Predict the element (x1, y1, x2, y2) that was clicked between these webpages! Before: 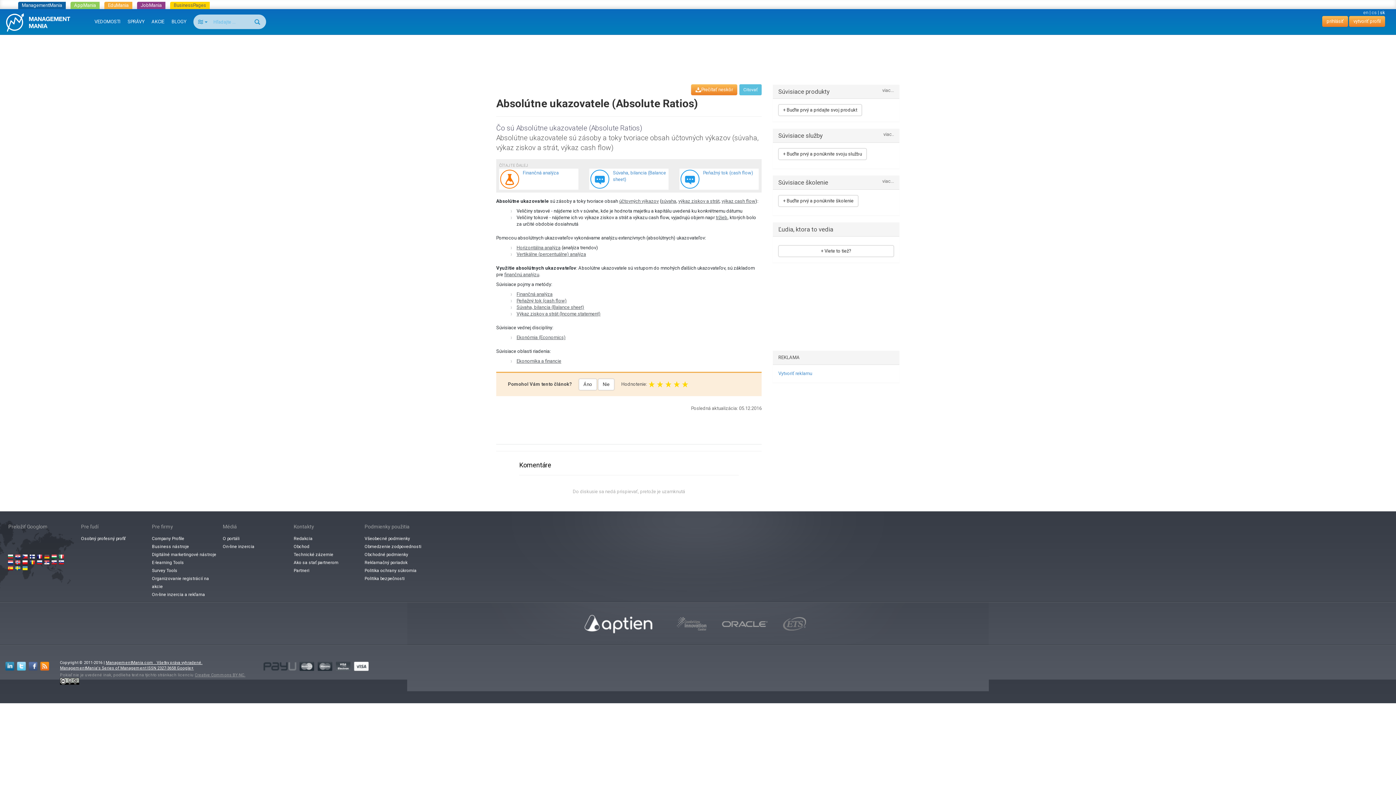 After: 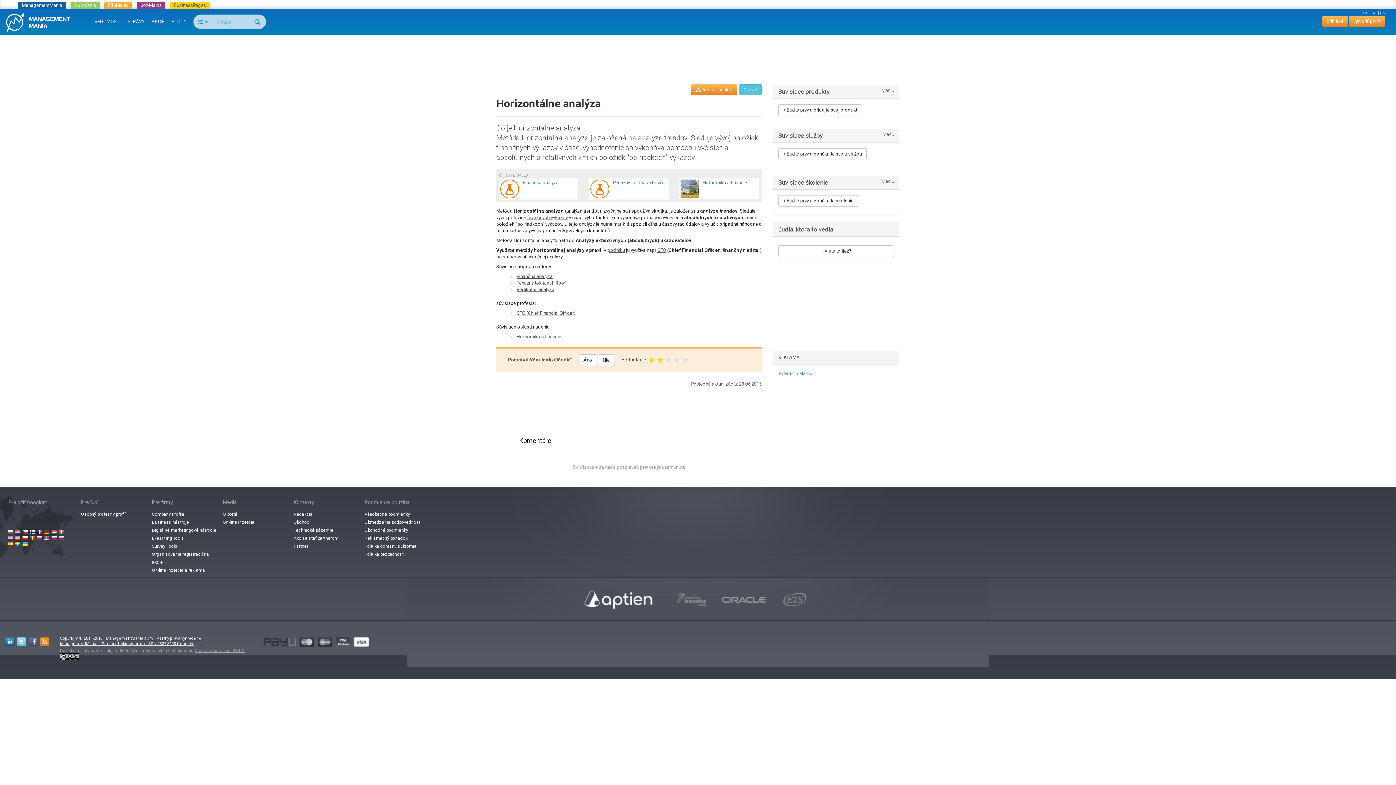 Action: label: Horizontálna analýza bbox: (516, 245, 560, 250)